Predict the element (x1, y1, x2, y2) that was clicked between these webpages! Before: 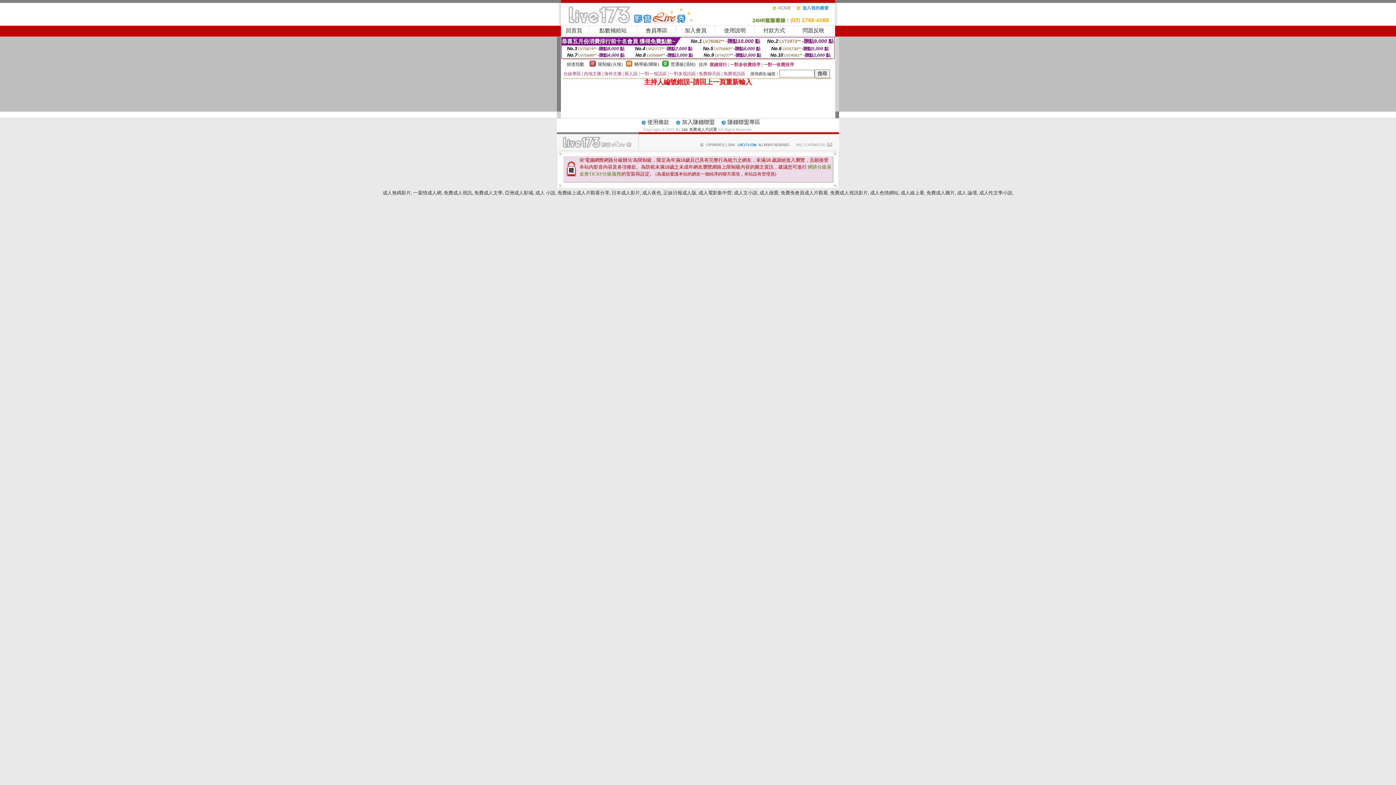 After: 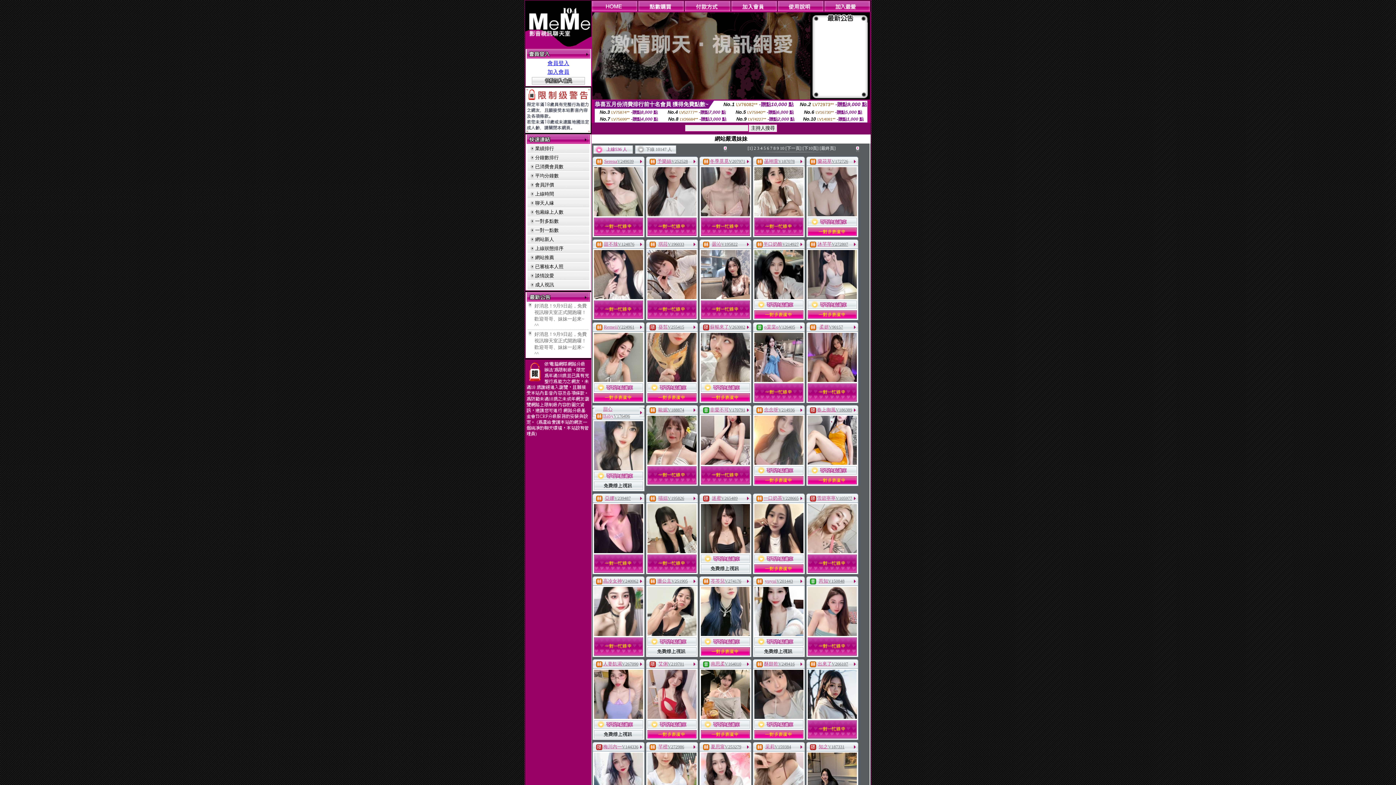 Action: label: 成人性文學小說 bbox: (979, 190, 1012, 195)